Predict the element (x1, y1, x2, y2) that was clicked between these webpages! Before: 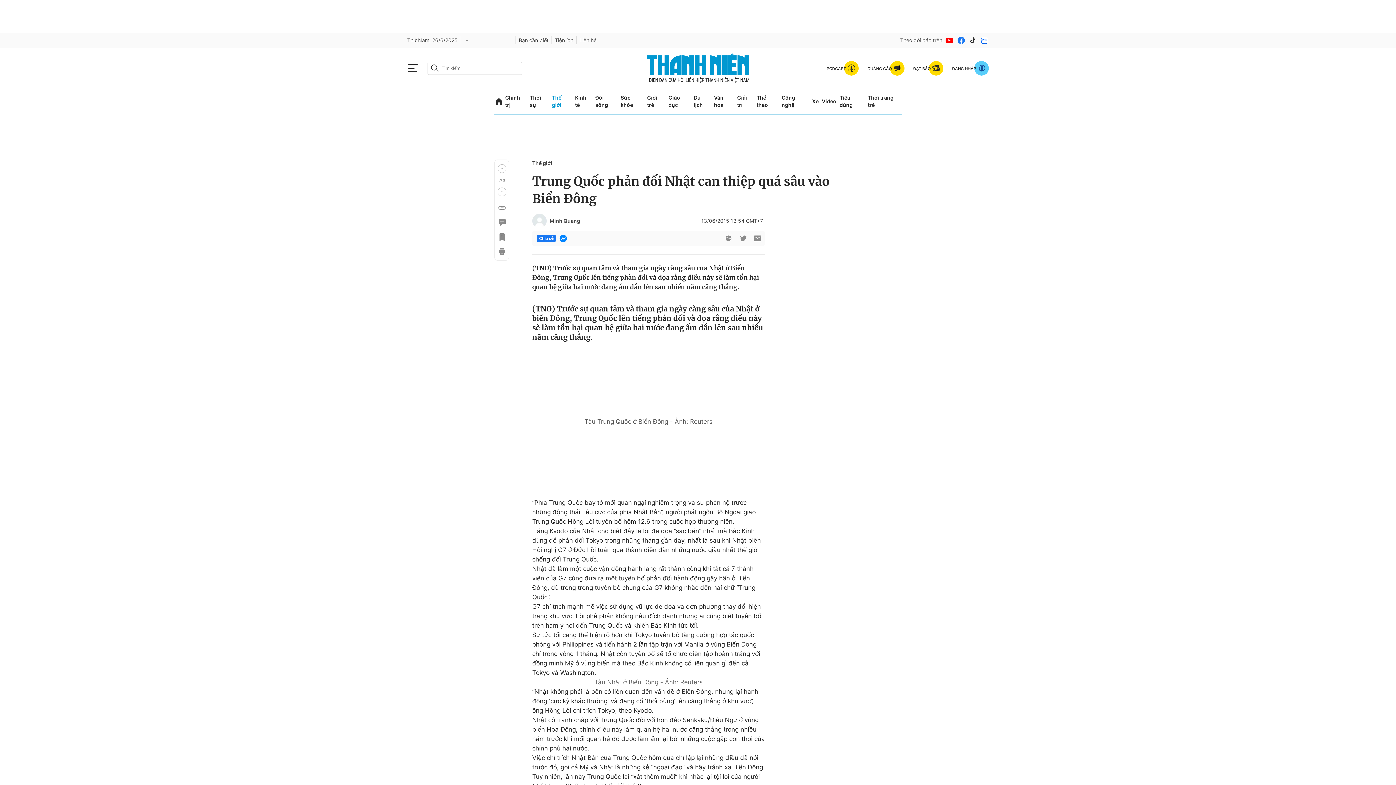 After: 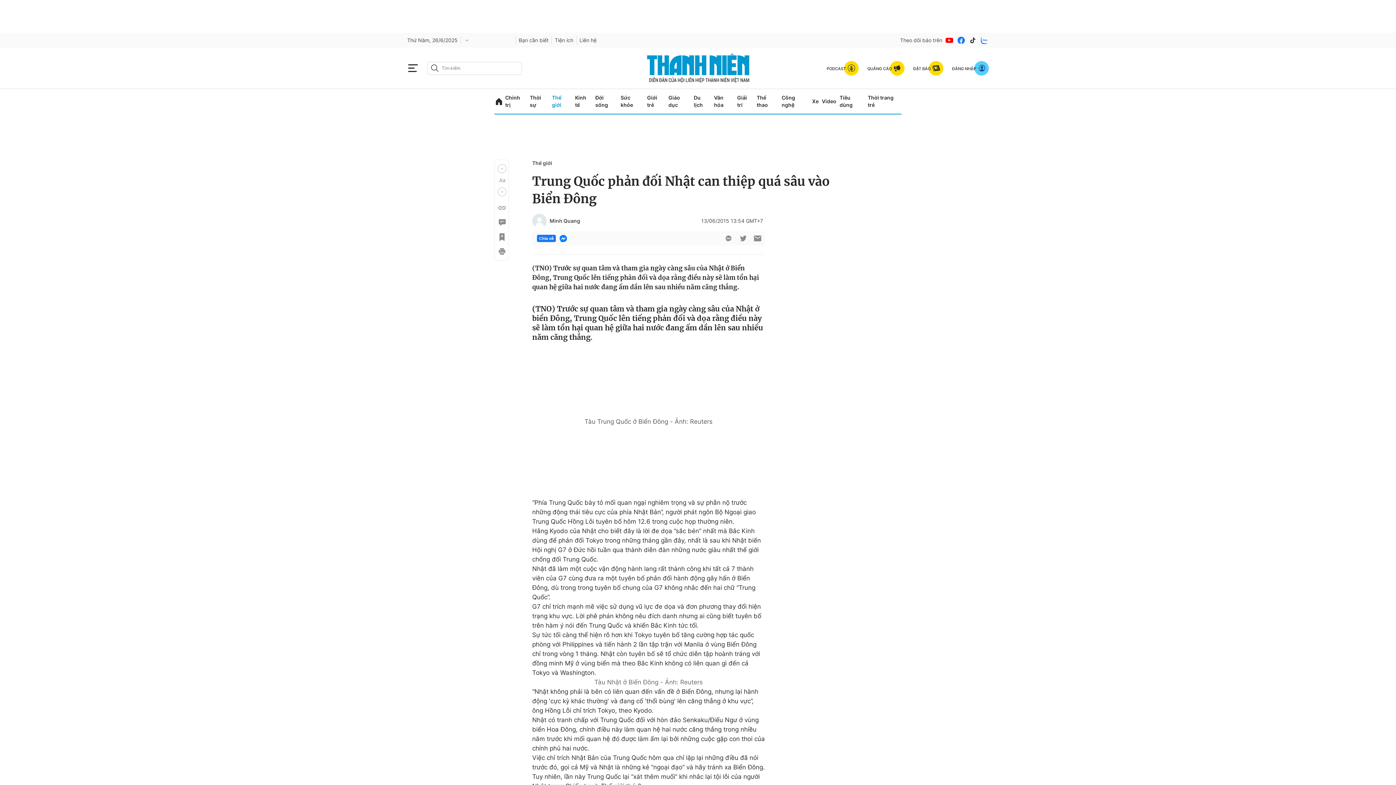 Action: label: QUẢNG CÁO bbox: (867, 60, 904, 75)